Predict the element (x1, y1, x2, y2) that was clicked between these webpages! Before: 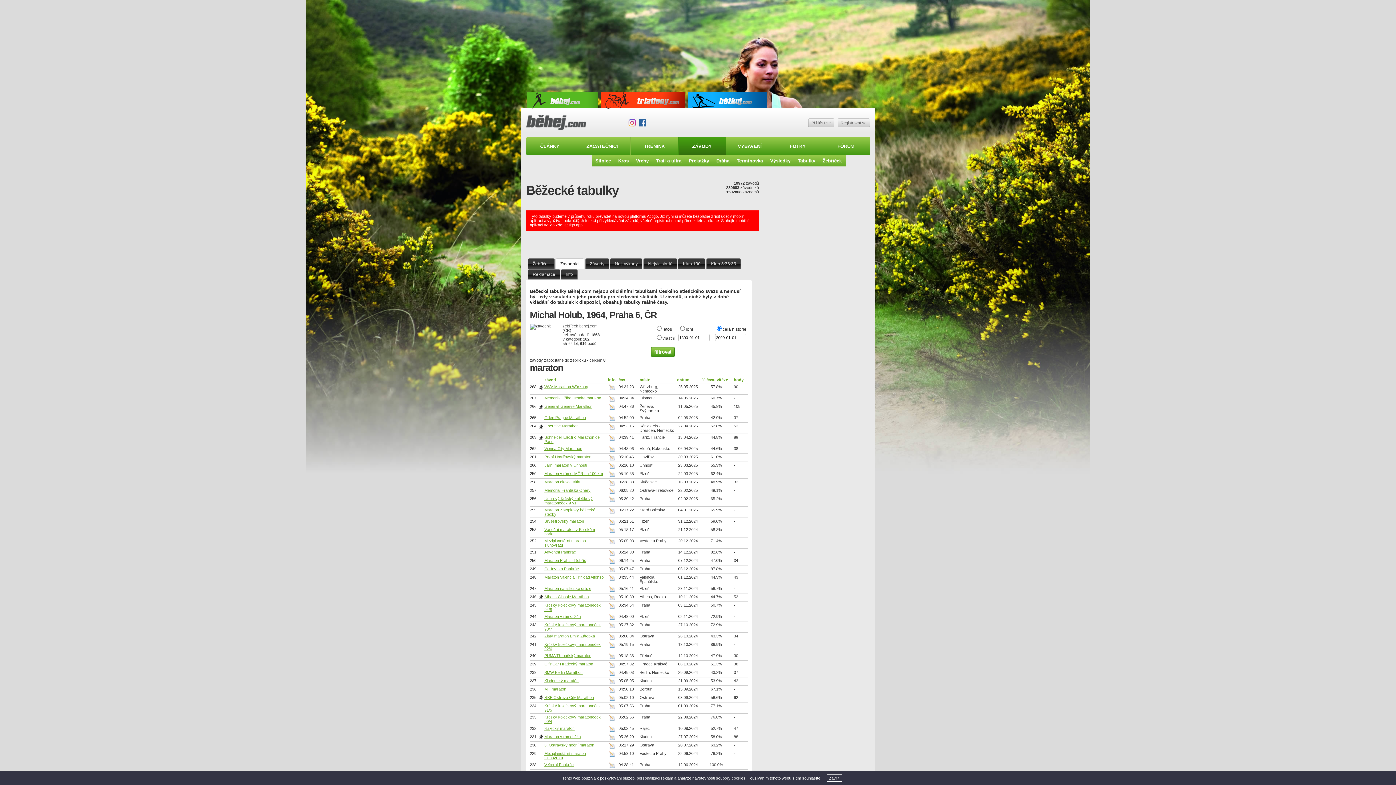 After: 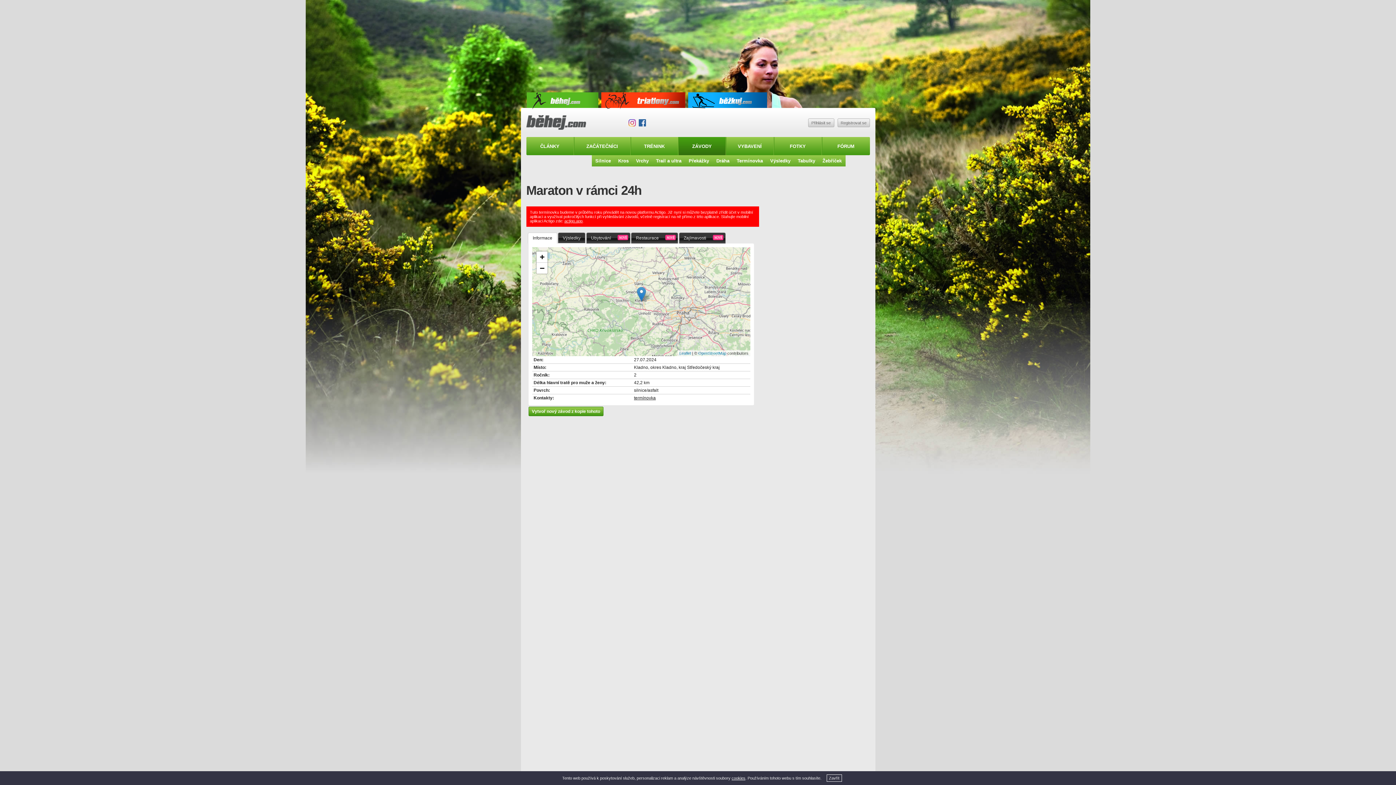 Action: bbox: (609, 736, 614, 740)